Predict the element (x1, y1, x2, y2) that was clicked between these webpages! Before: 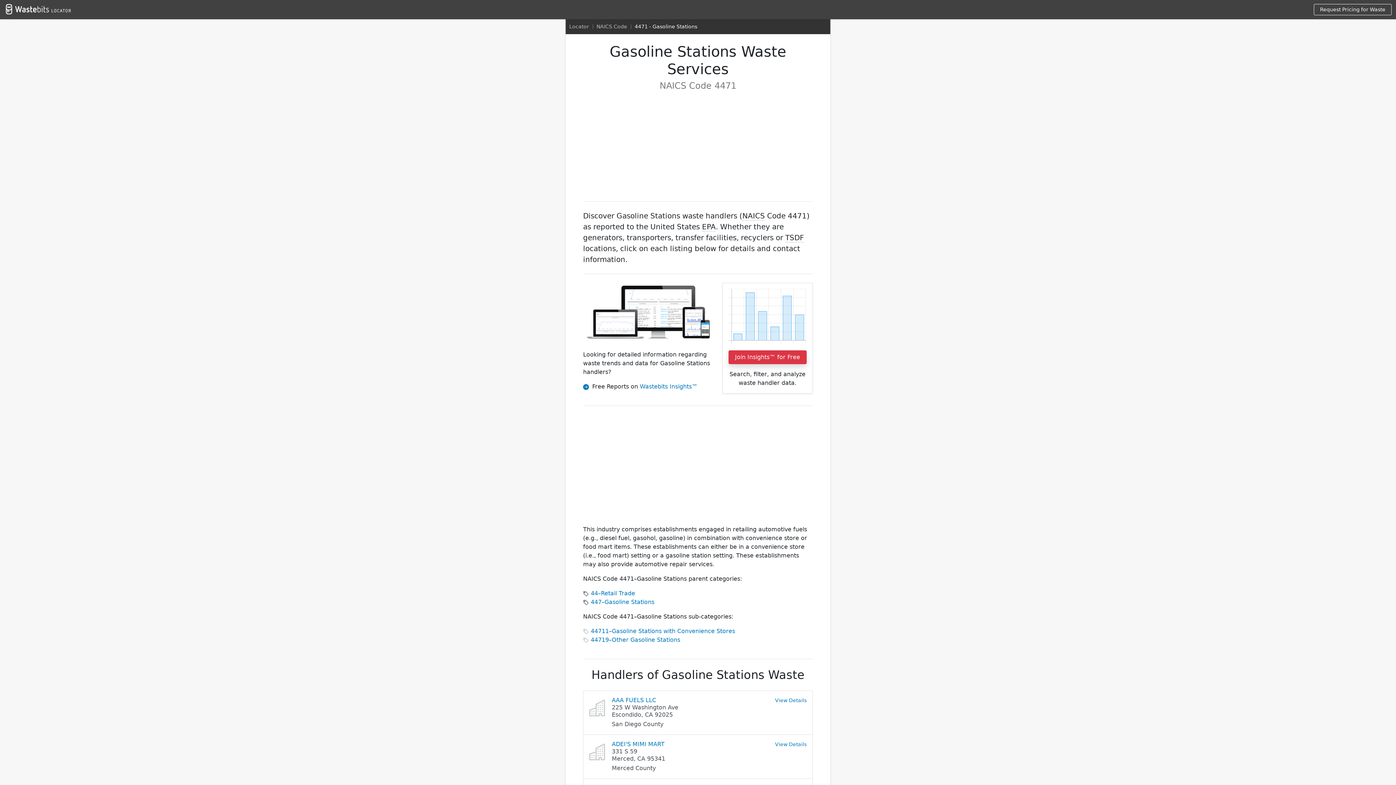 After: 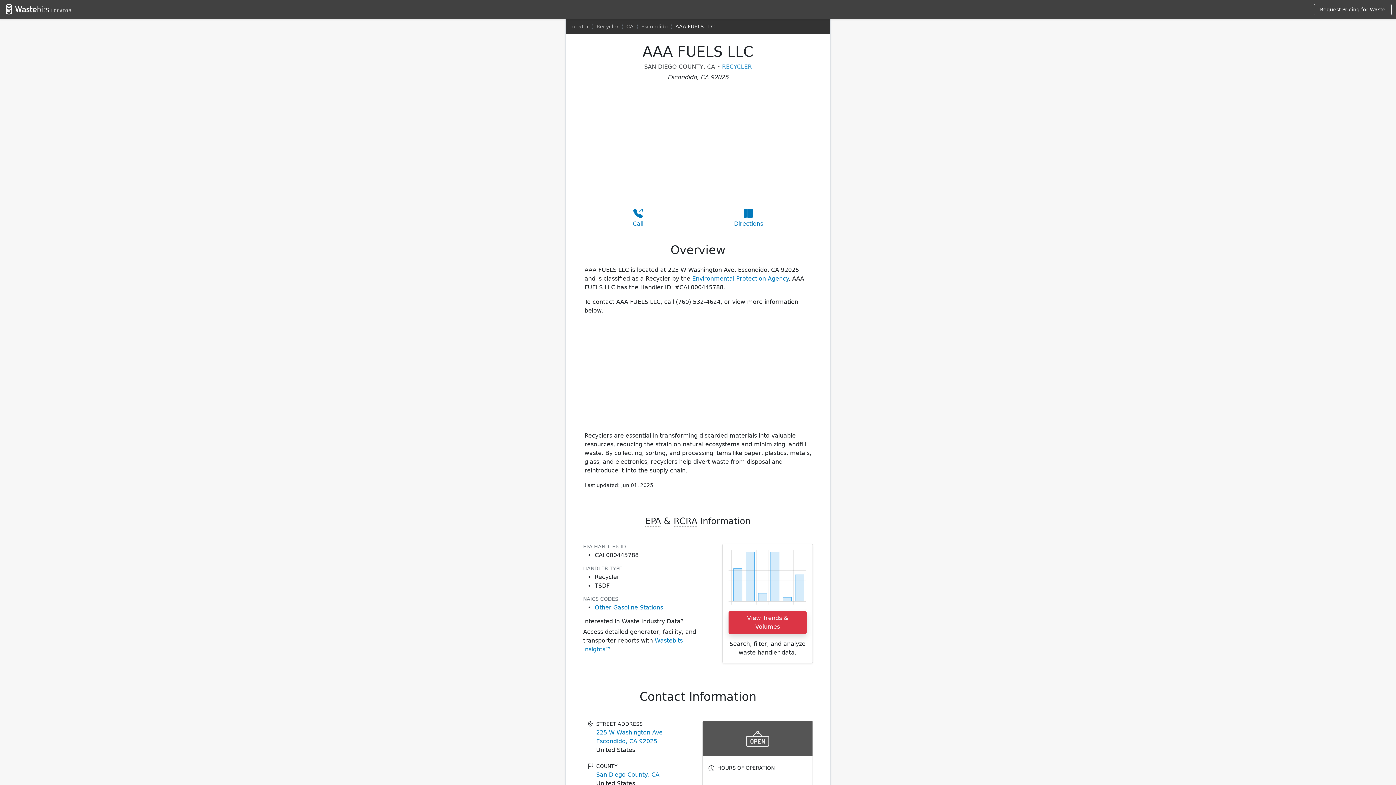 Action: bbox: (583, 691, 813, 735) label: AAA FUELS LLC

225 W Washington Ave
Escondido, CA 92025

San Diego County
View Details